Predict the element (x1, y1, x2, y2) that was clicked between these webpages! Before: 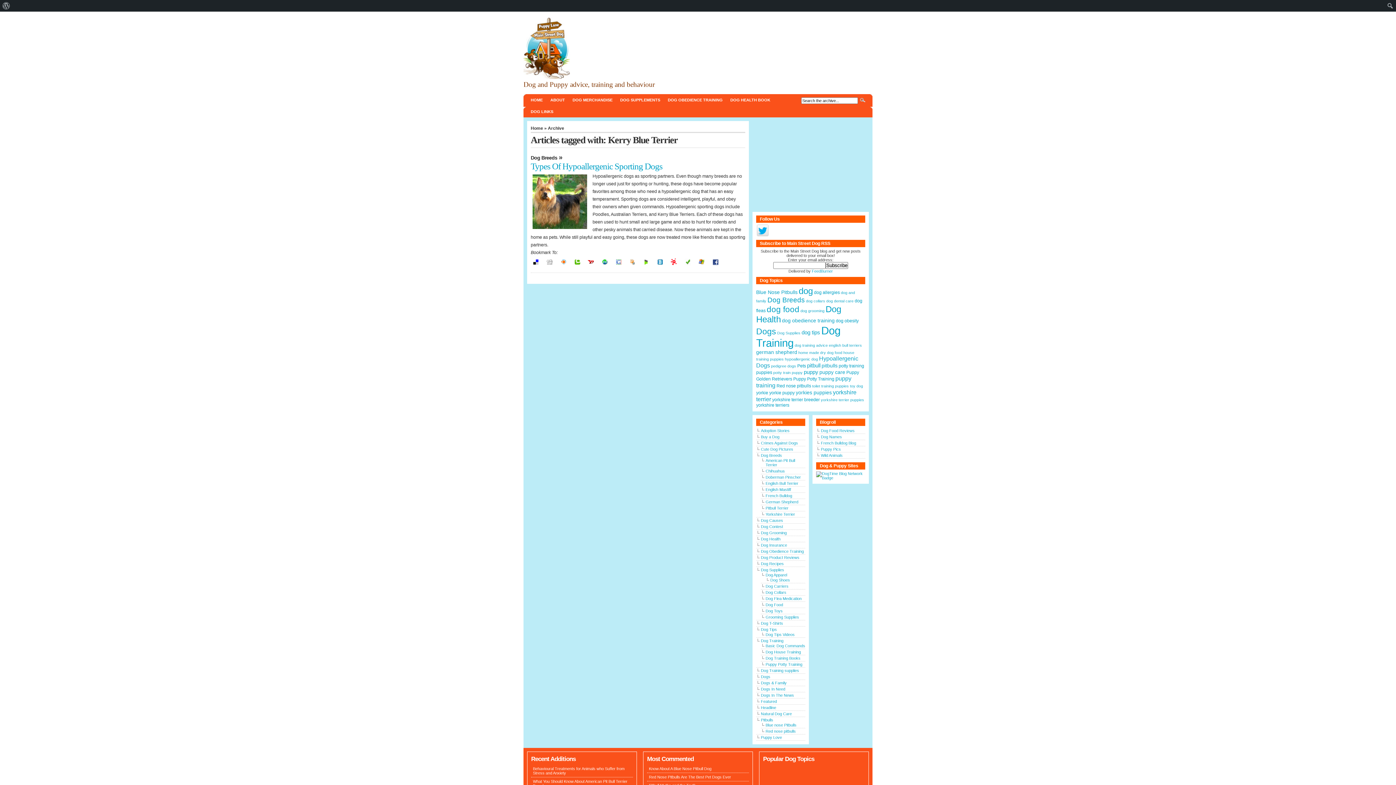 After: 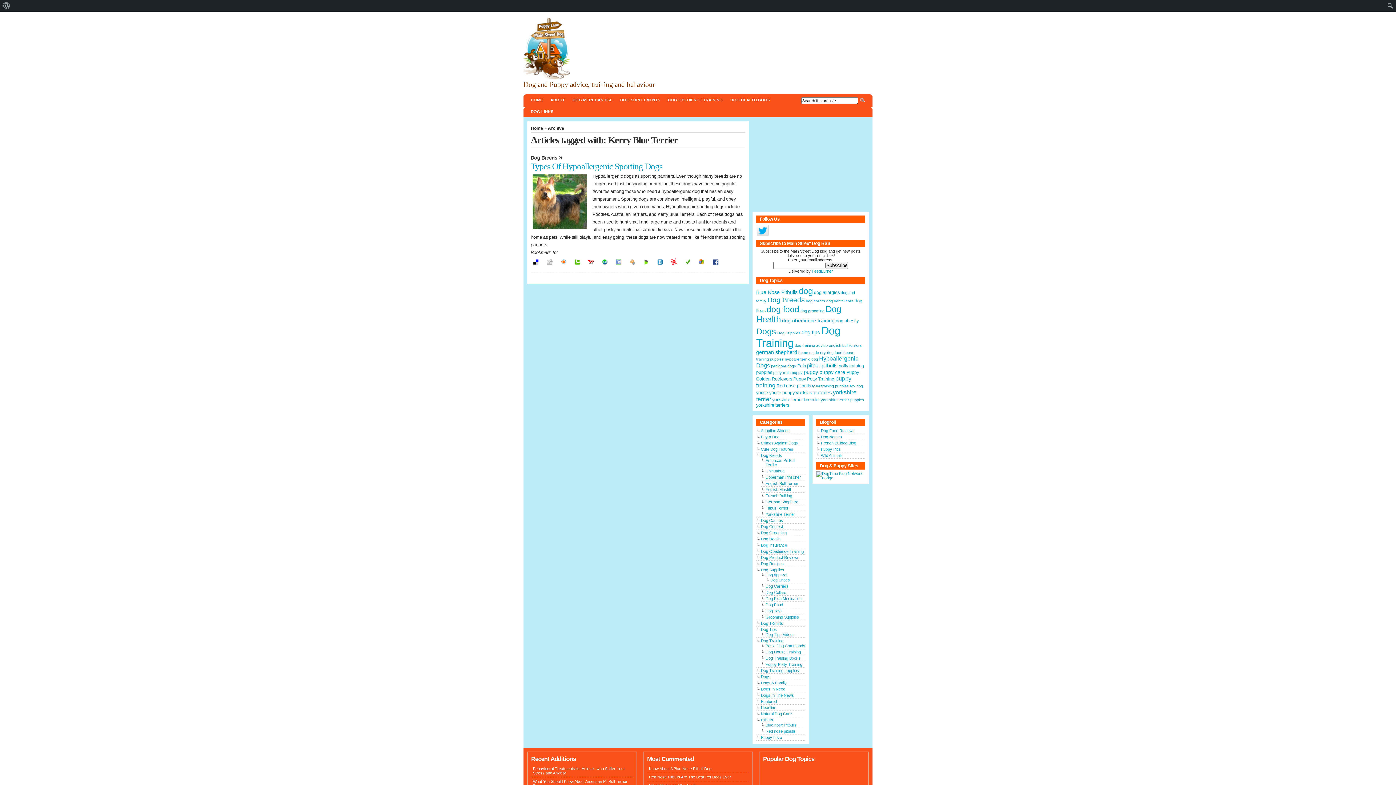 Action: bbox: (655, 265, 669, 270)